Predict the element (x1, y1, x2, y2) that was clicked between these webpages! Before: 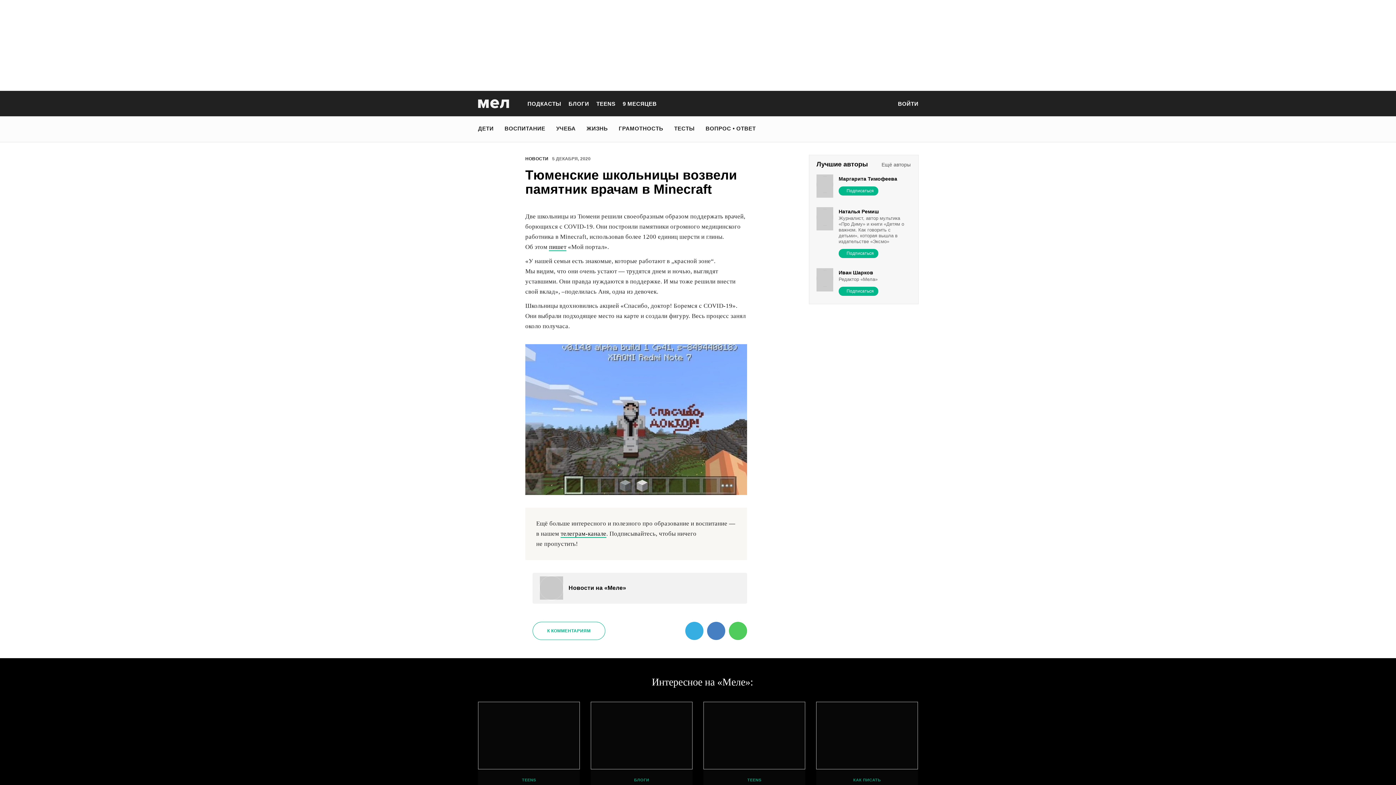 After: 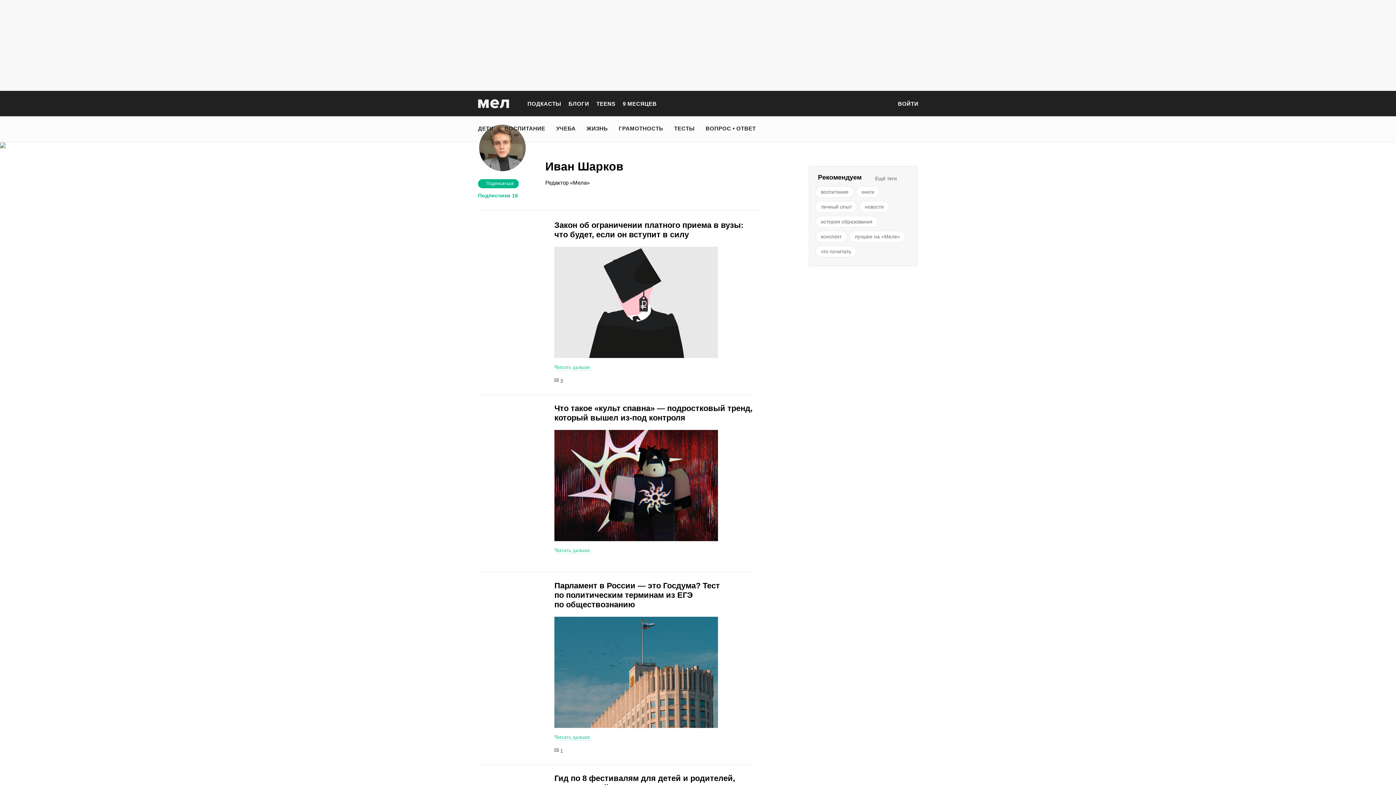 Action: bbox: (838, 269, 906, 276) label: Иван Шарков